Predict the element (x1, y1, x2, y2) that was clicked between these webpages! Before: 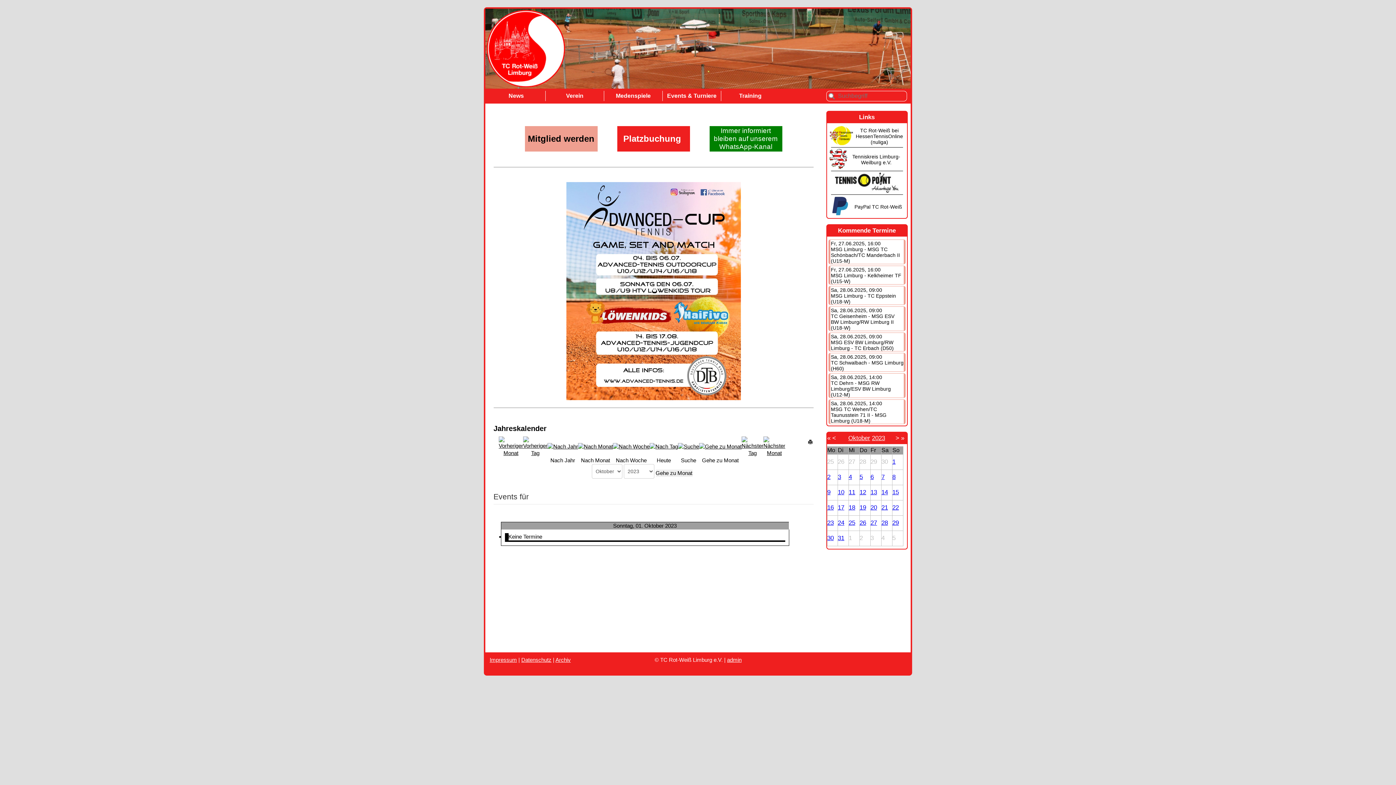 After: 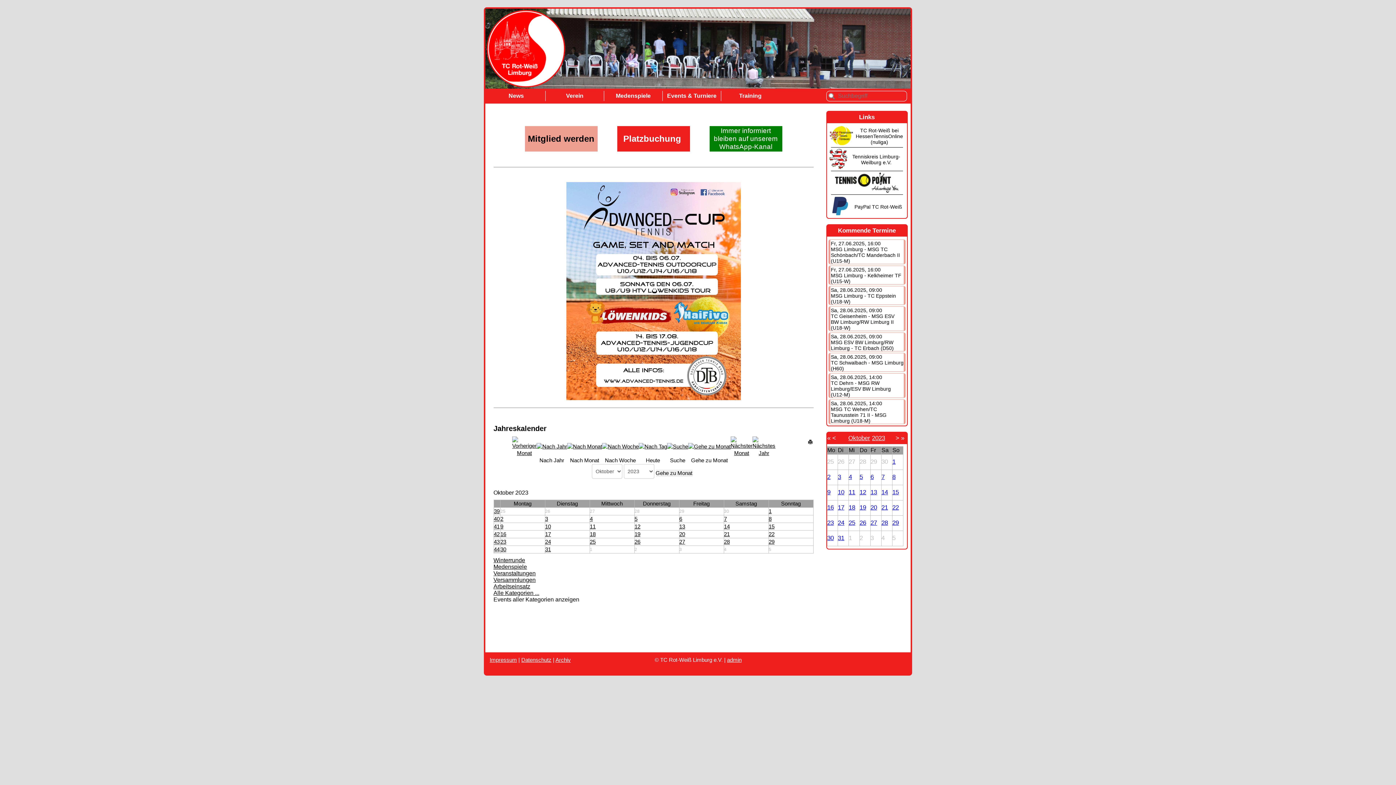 Action: label: Gehe zu Monat bbox: (655, 469, 692, 477)